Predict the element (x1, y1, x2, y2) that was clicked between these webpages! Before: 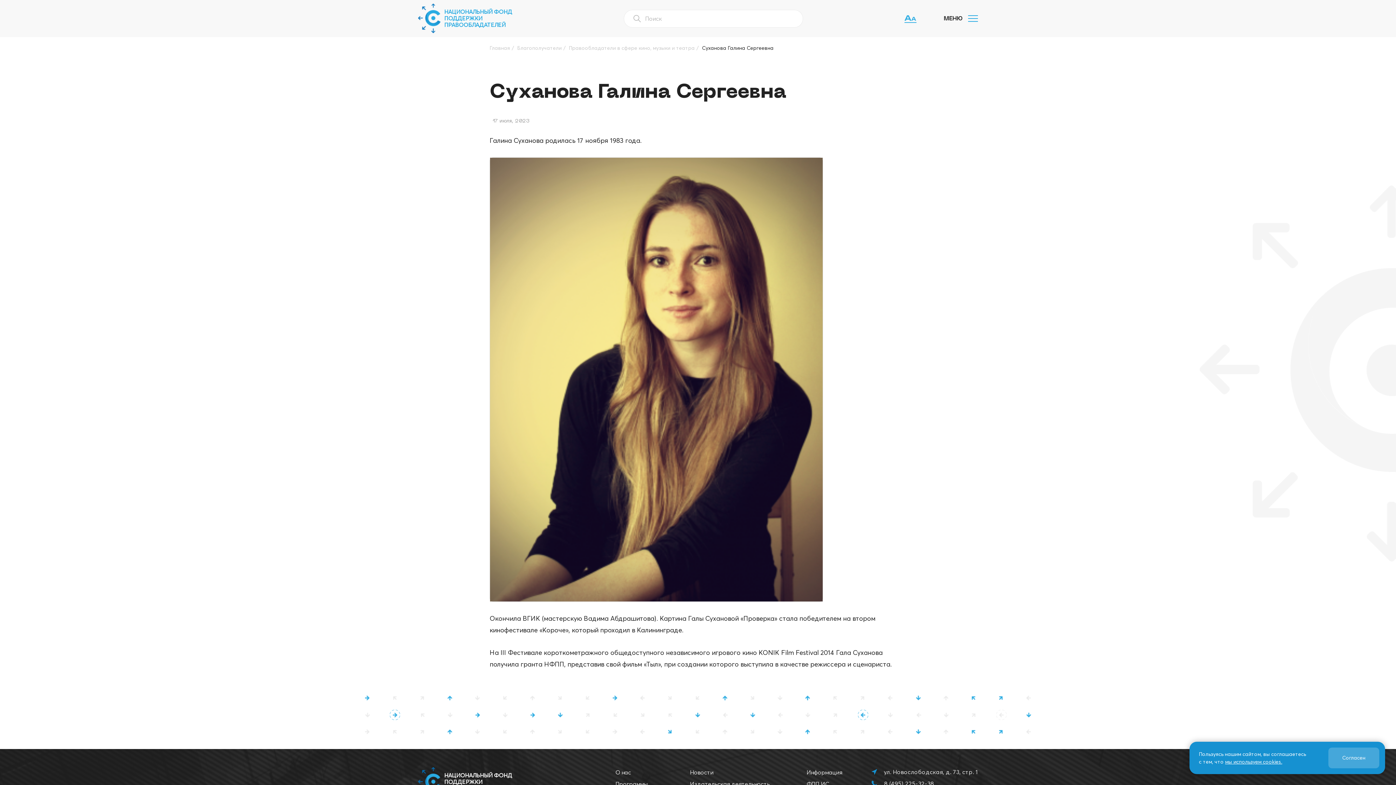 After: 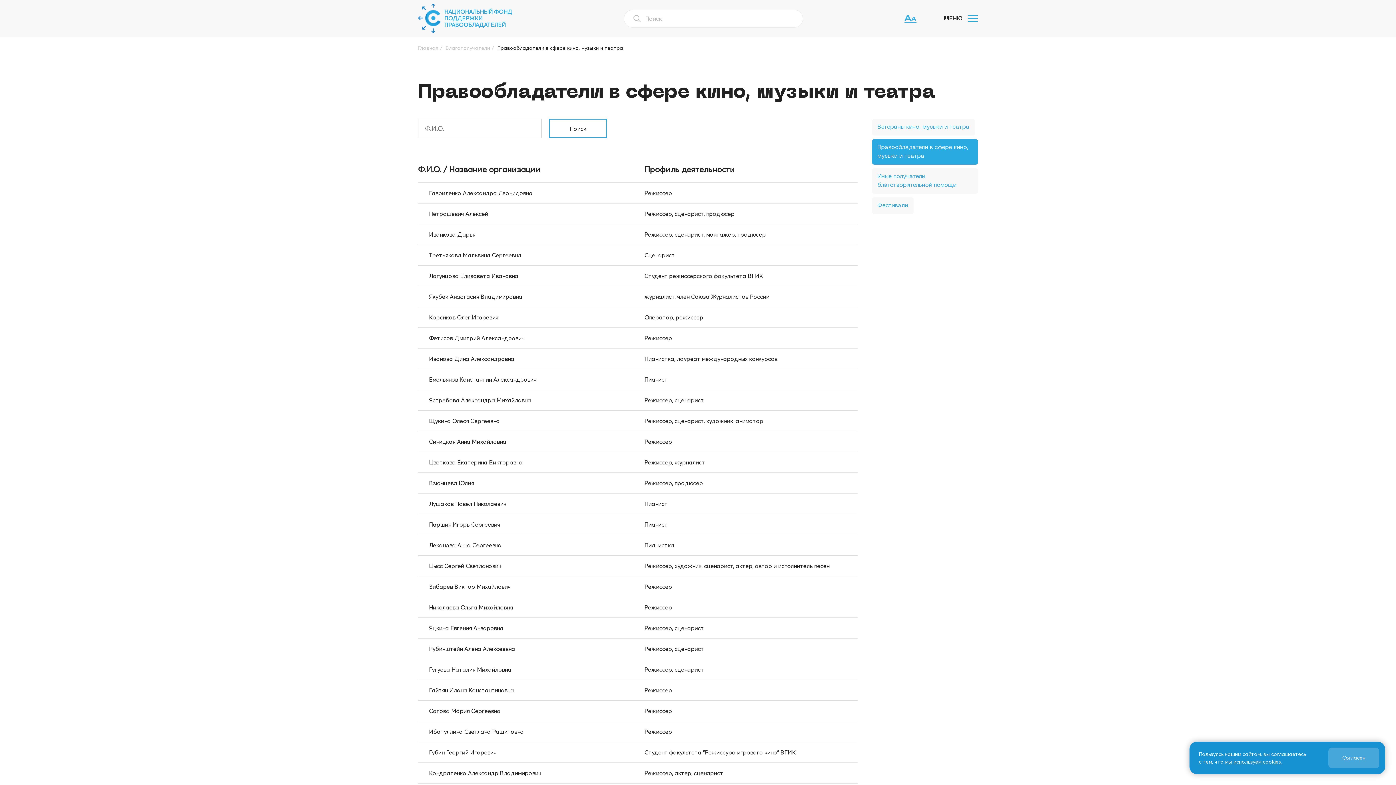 Action: label: Правообладатели в сфере кино, музыки и театра bbox: (569, 44, 694, 51)